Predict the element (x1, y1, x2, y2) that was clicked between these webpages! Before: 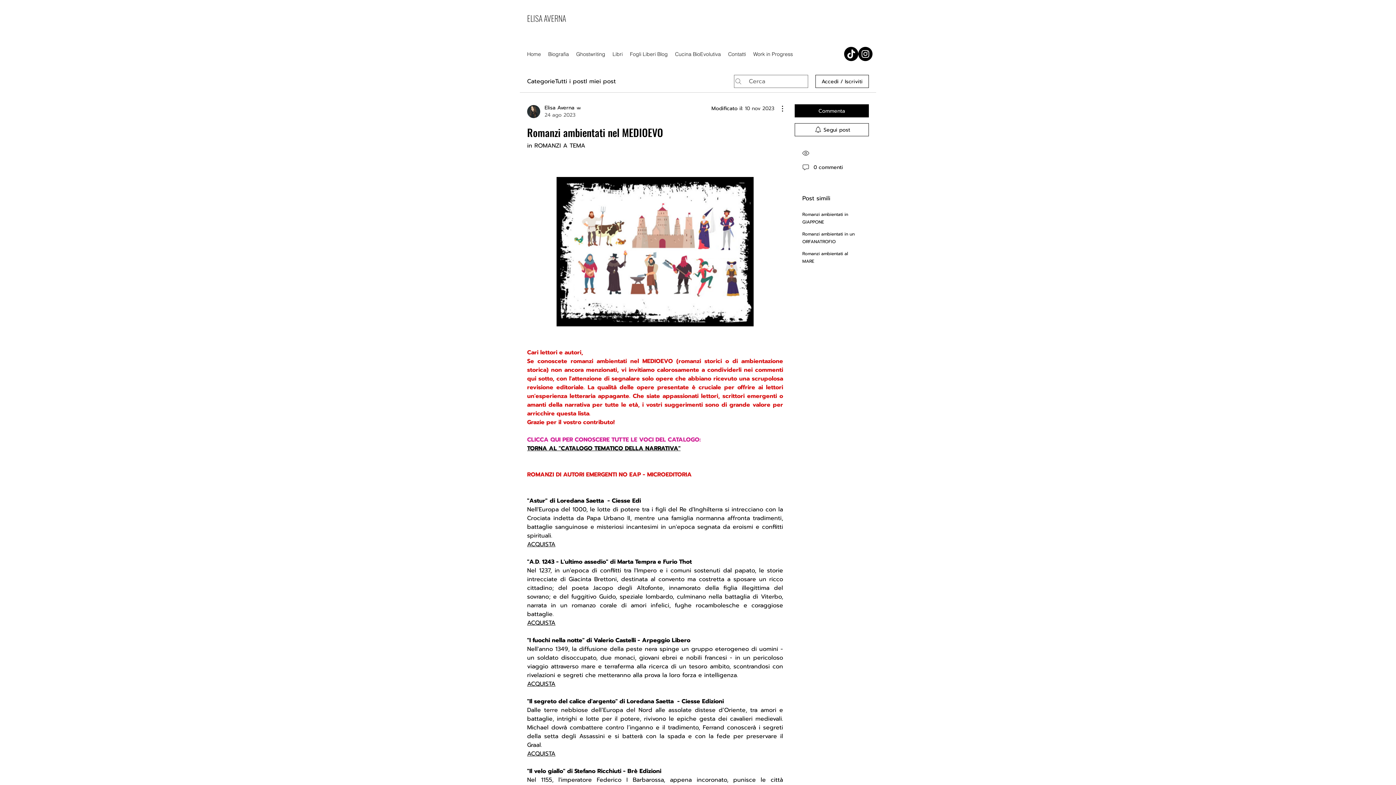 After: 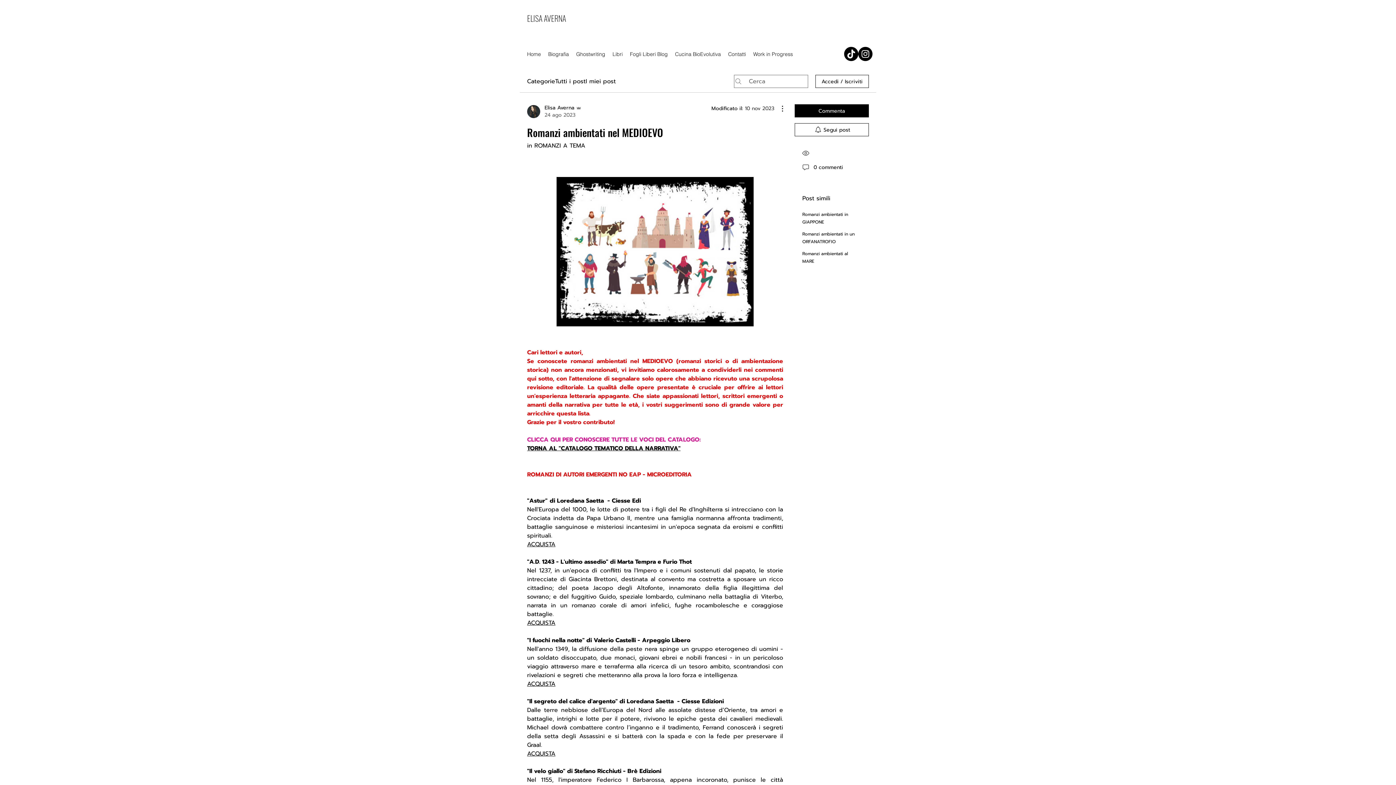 Action: bbox: (527, 540, 555, 549) label: ACQUISTA